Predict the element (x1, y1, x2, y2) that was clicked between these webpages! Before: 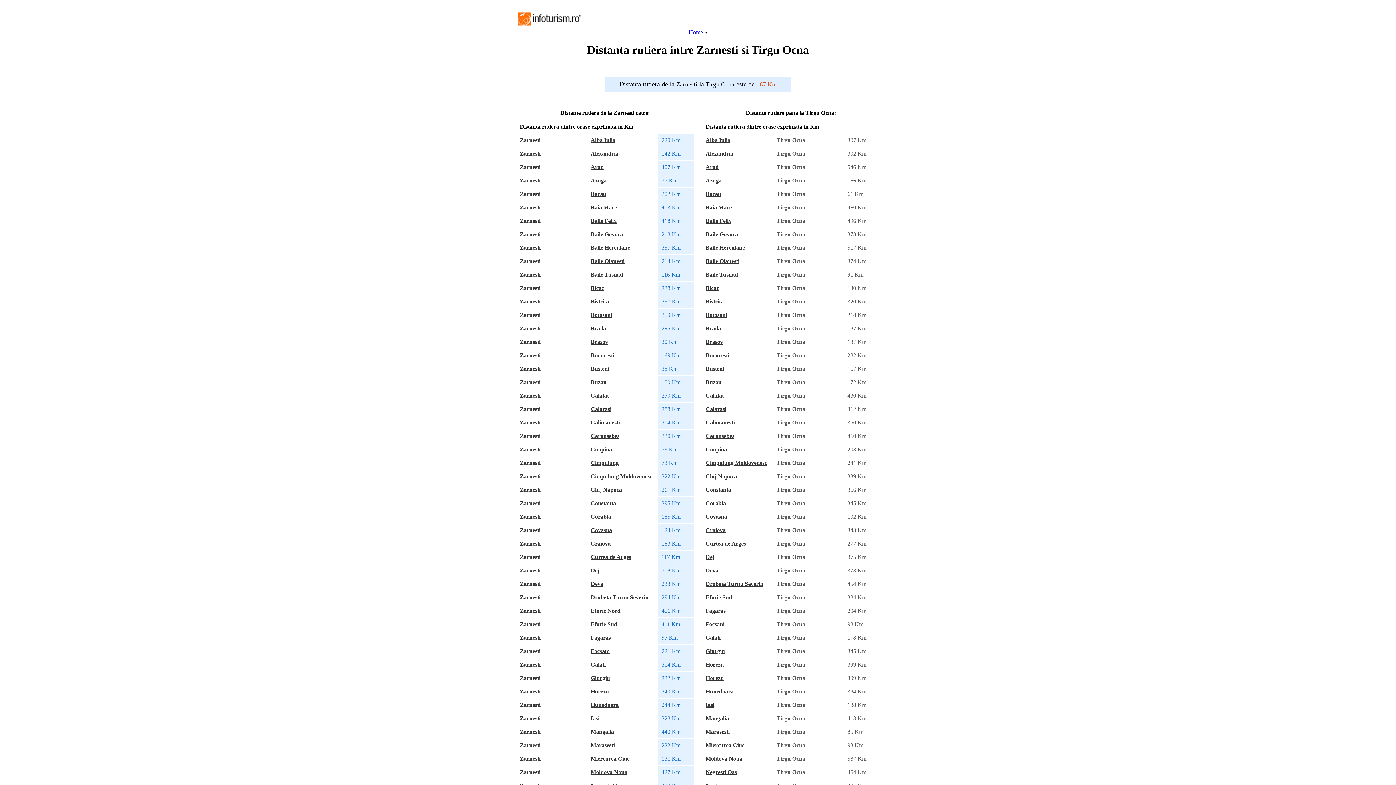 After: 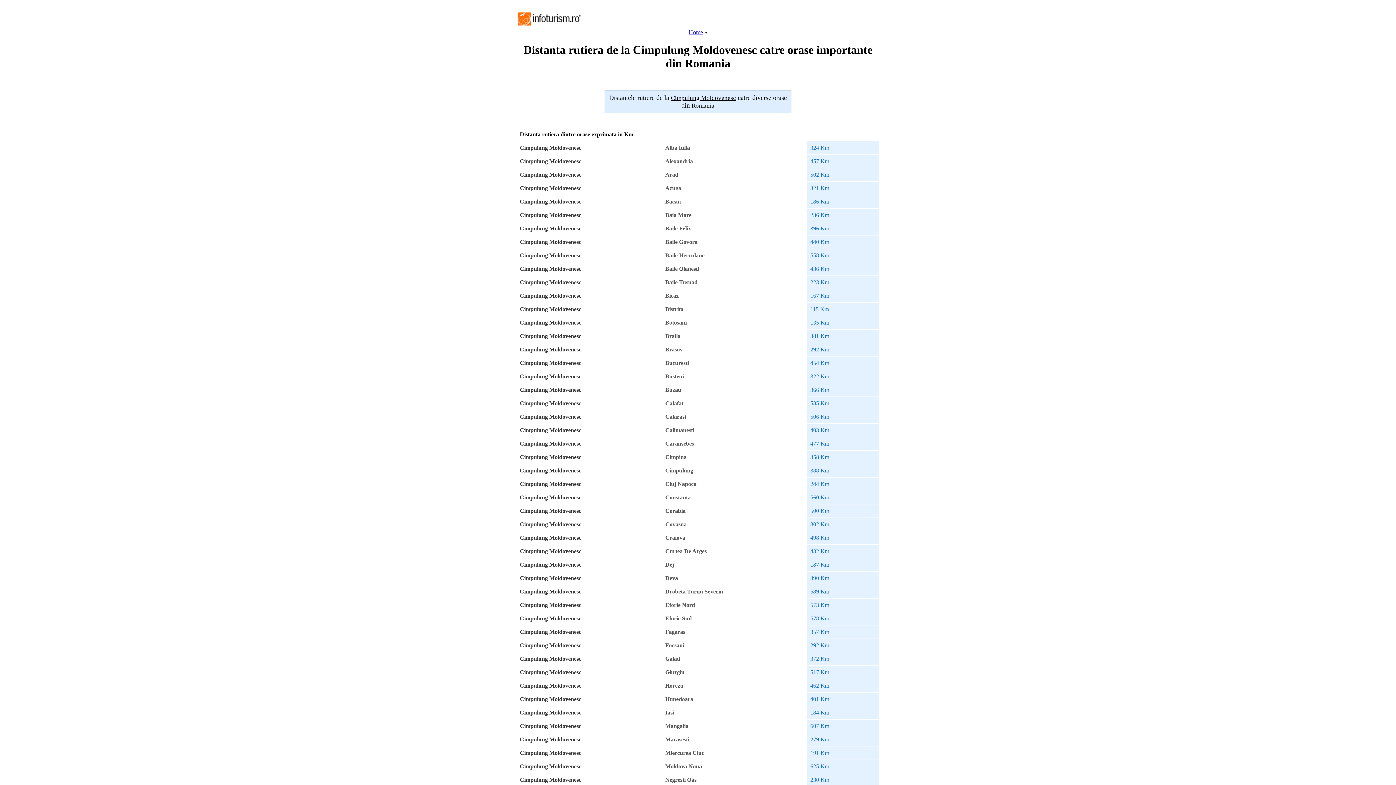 Action: label: Cimpulung Moldovenesc bbox: (590, 473, 652, 479)